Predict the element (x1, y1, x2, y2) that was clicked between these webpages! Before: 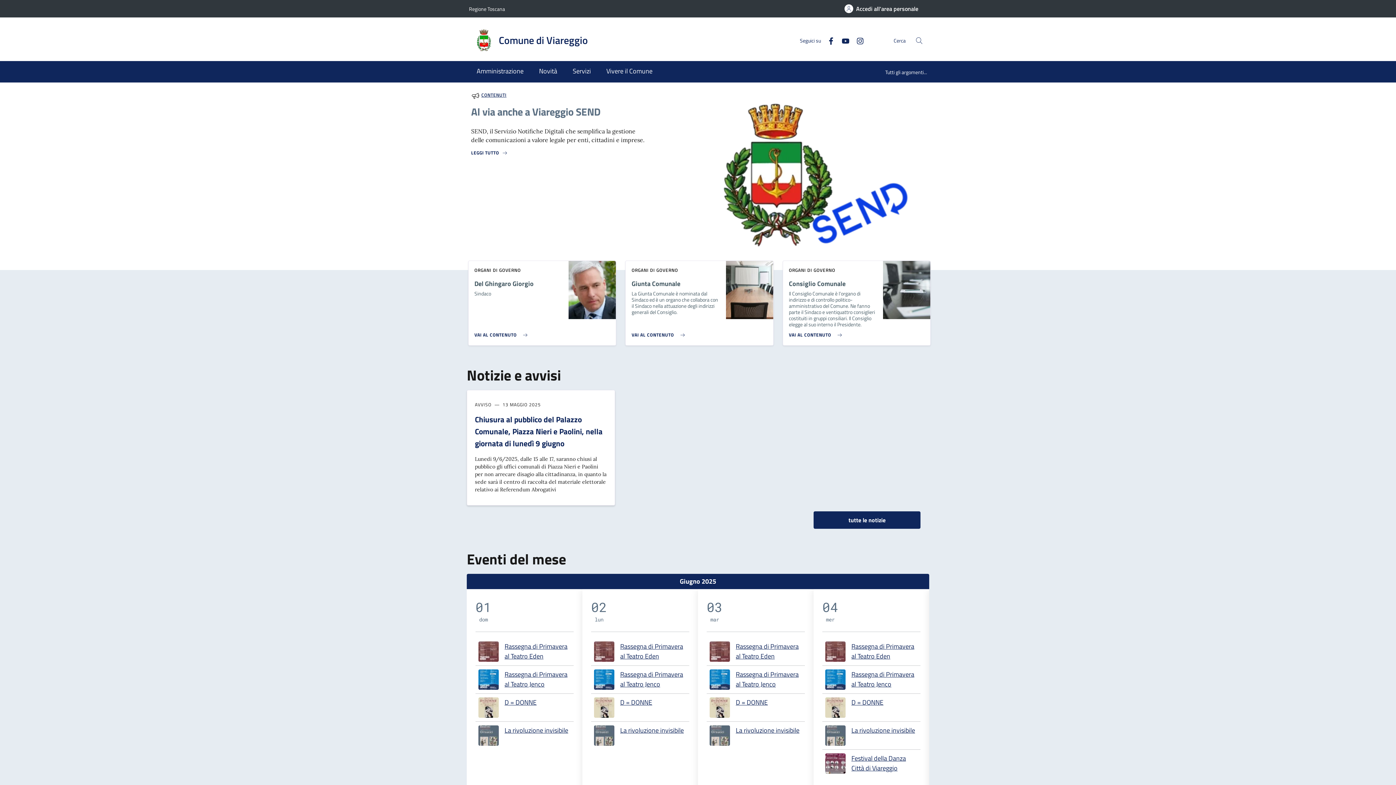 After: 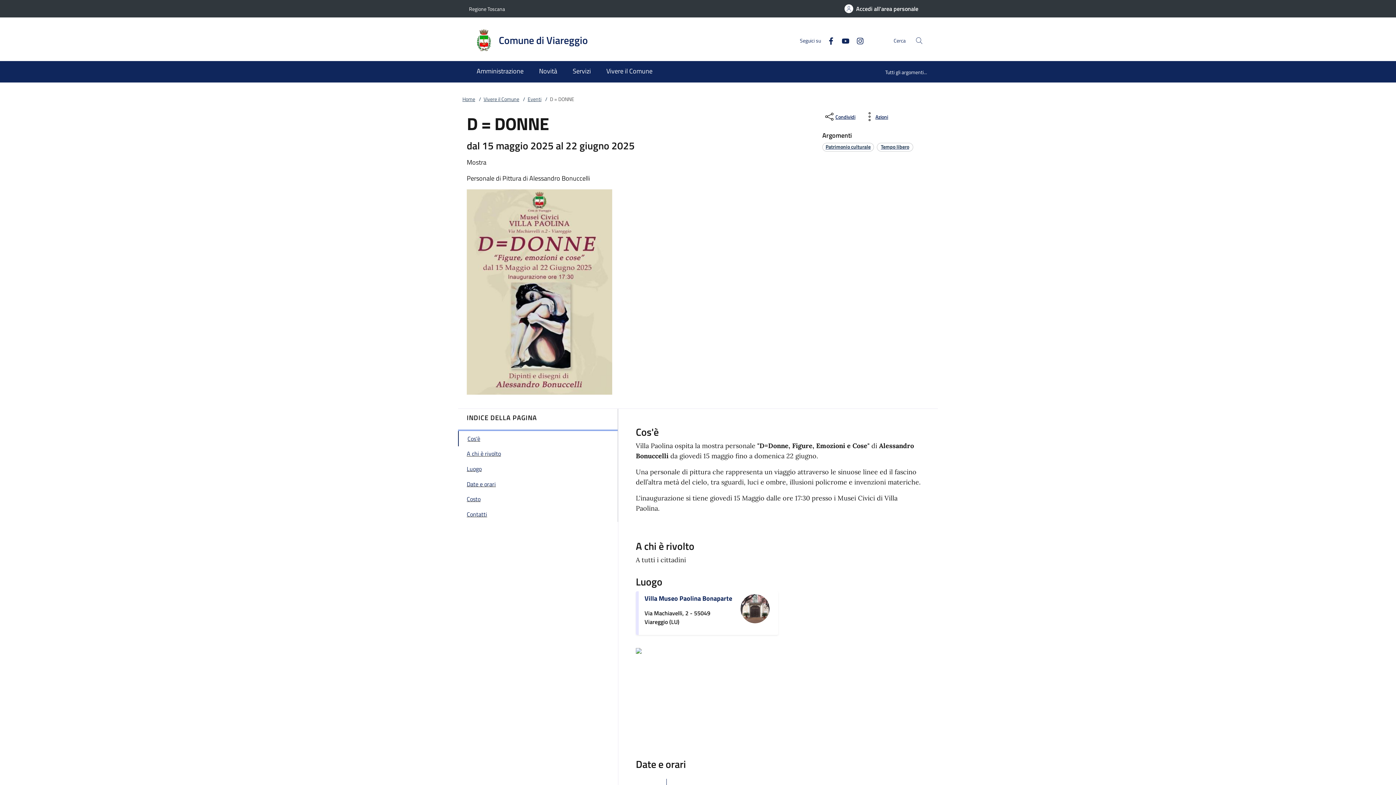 Action: label: D = DONNE bbox: (851, 697, 883, 718)